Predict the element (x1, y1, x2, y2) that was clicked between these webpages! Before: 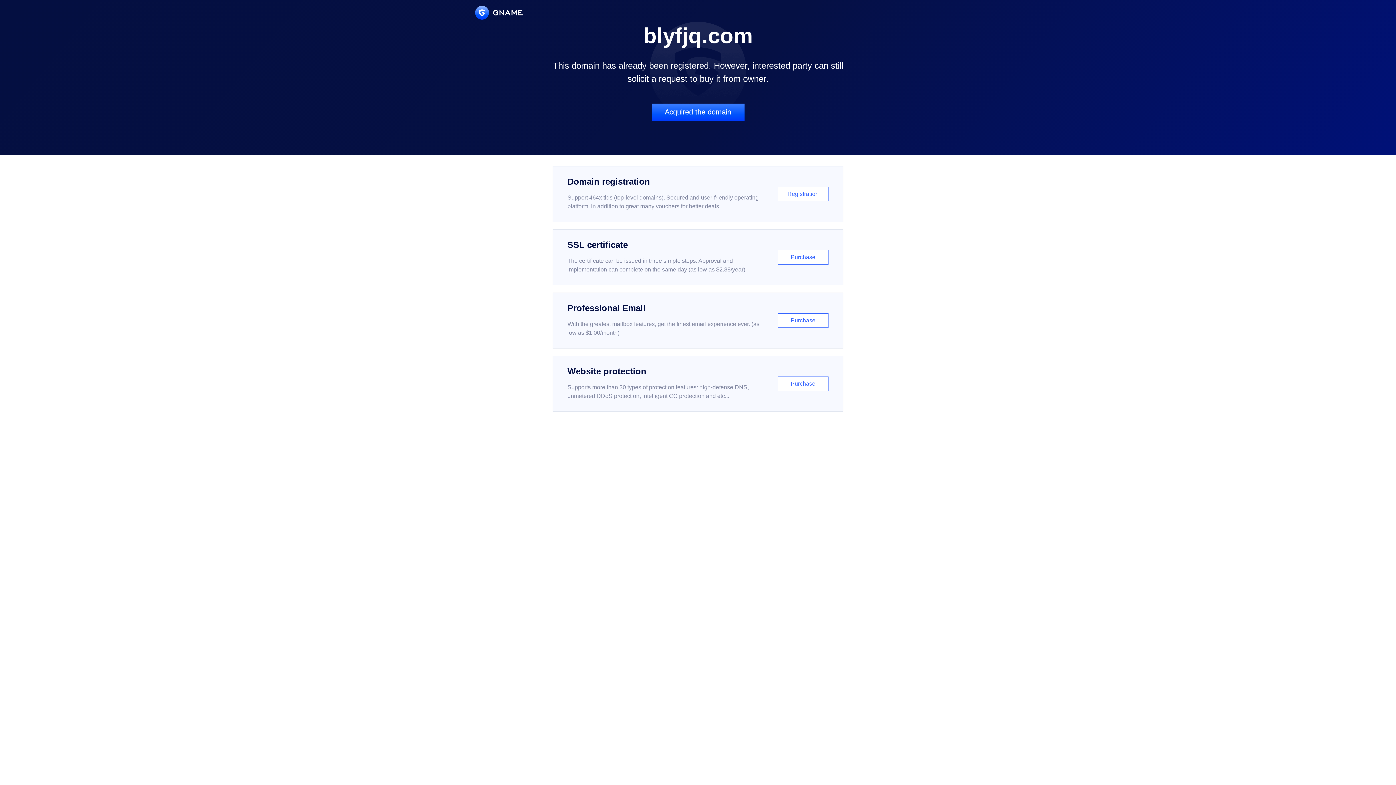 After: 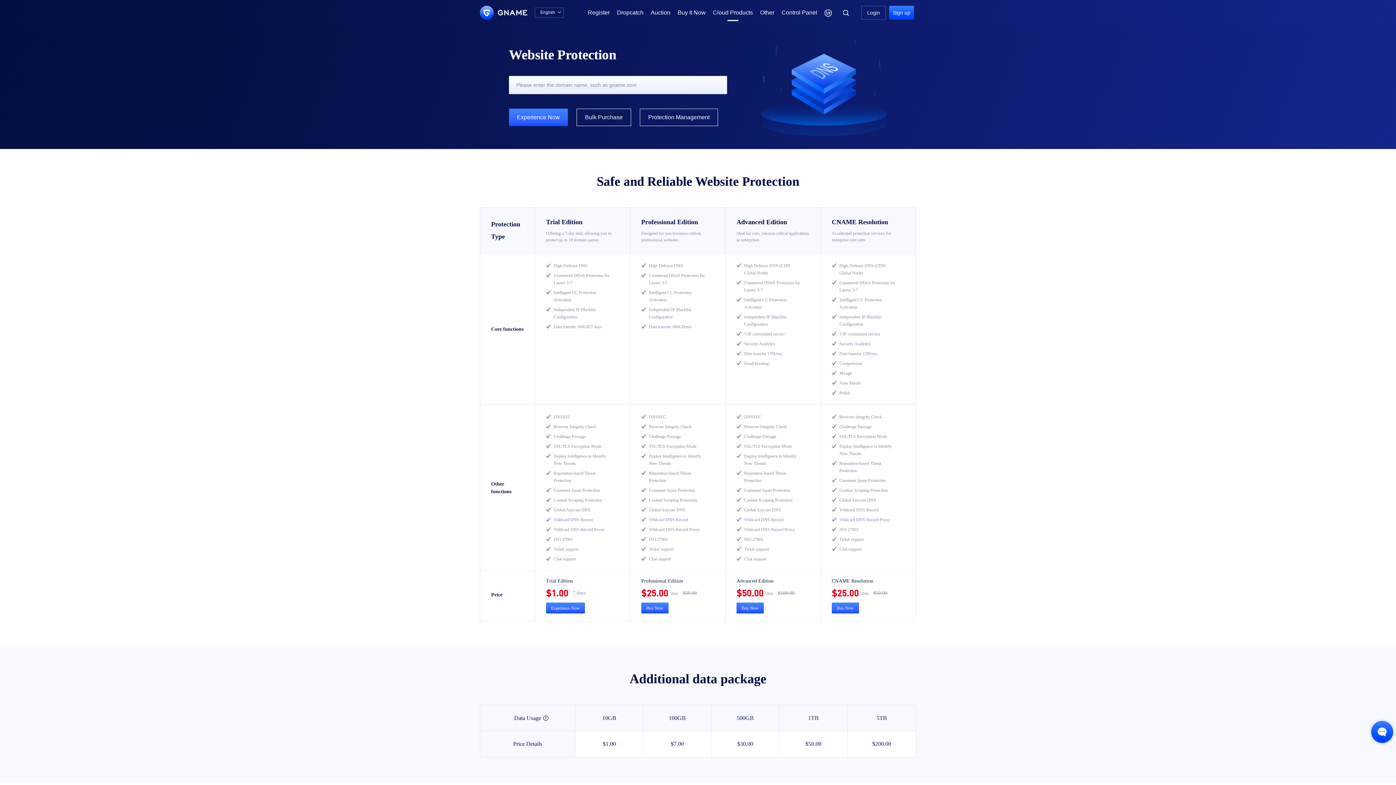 Action: label: Website protection

Supports more than 30 types of protection features: high-defense DNS, unmetered DDoS protection, intelligent CC protection and etc...

Purchase bbox: (552, 356, 843, 412)